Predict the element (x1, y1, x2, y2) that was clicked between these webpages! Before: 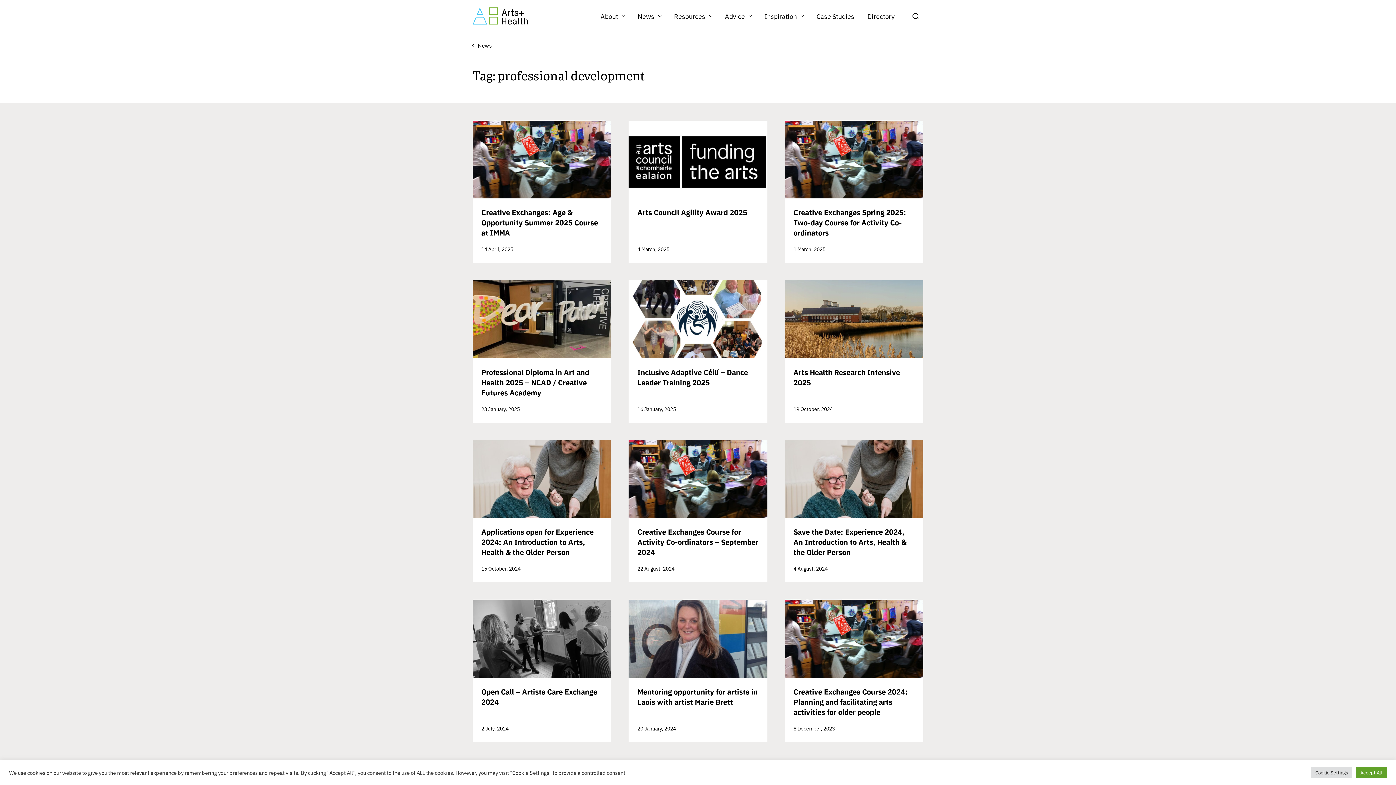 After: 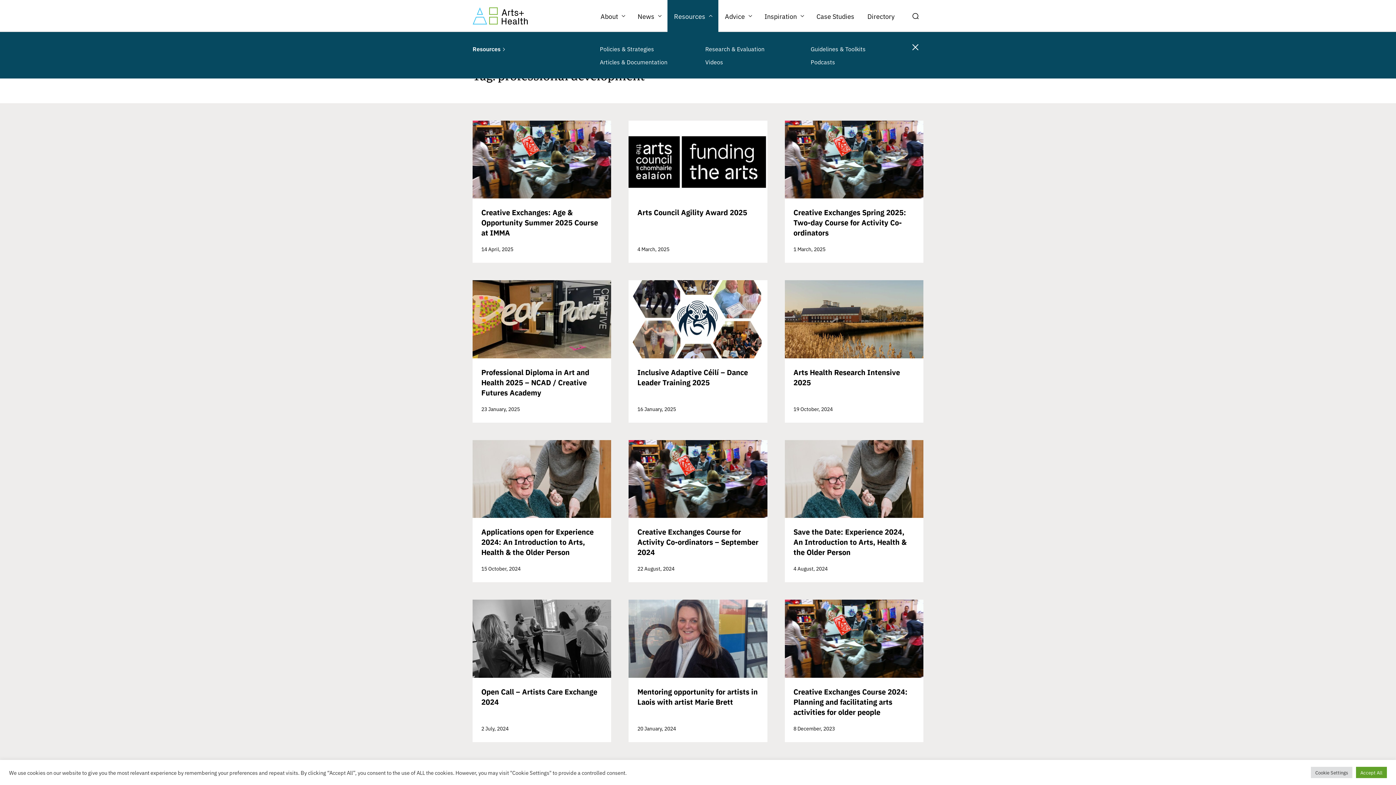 Action: bbox: (667, 0, 718, 32) label: Resources